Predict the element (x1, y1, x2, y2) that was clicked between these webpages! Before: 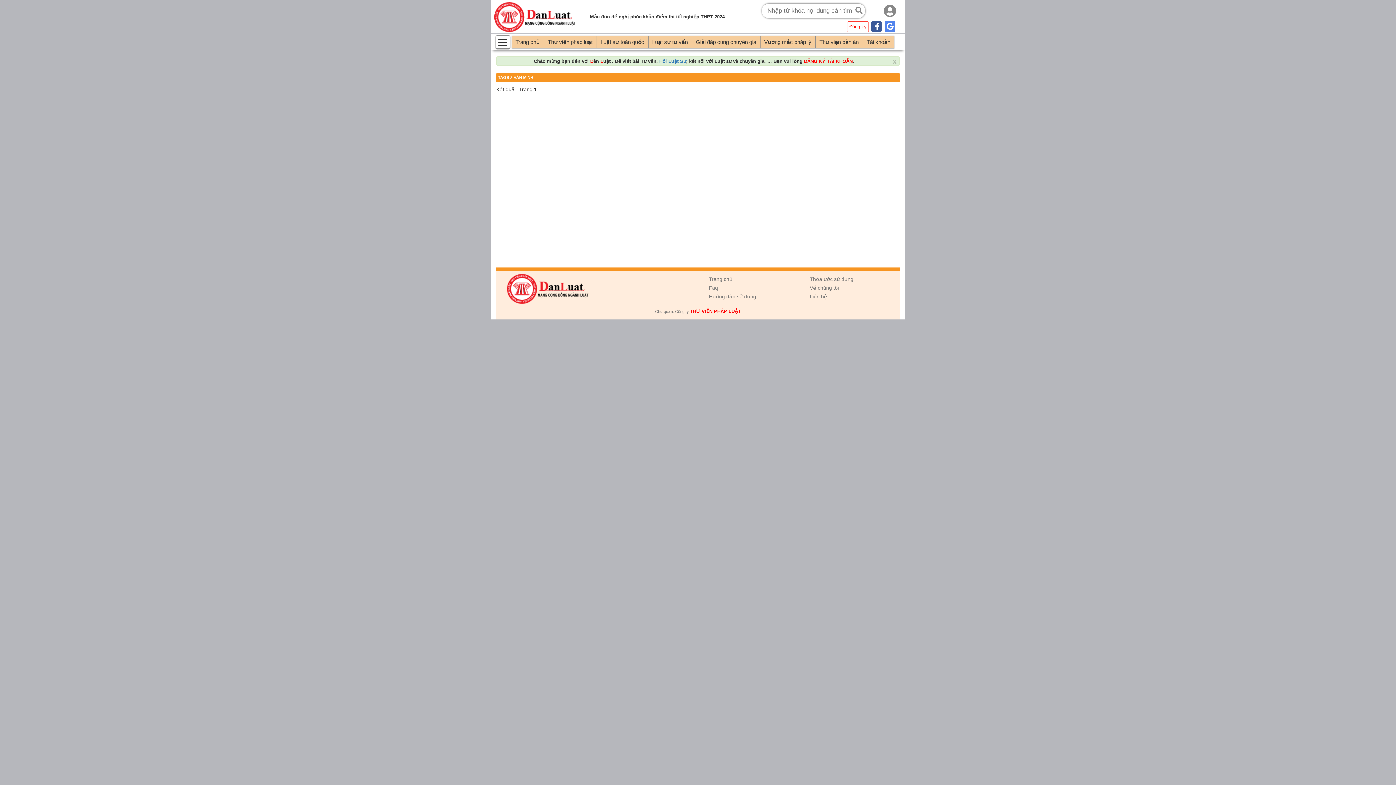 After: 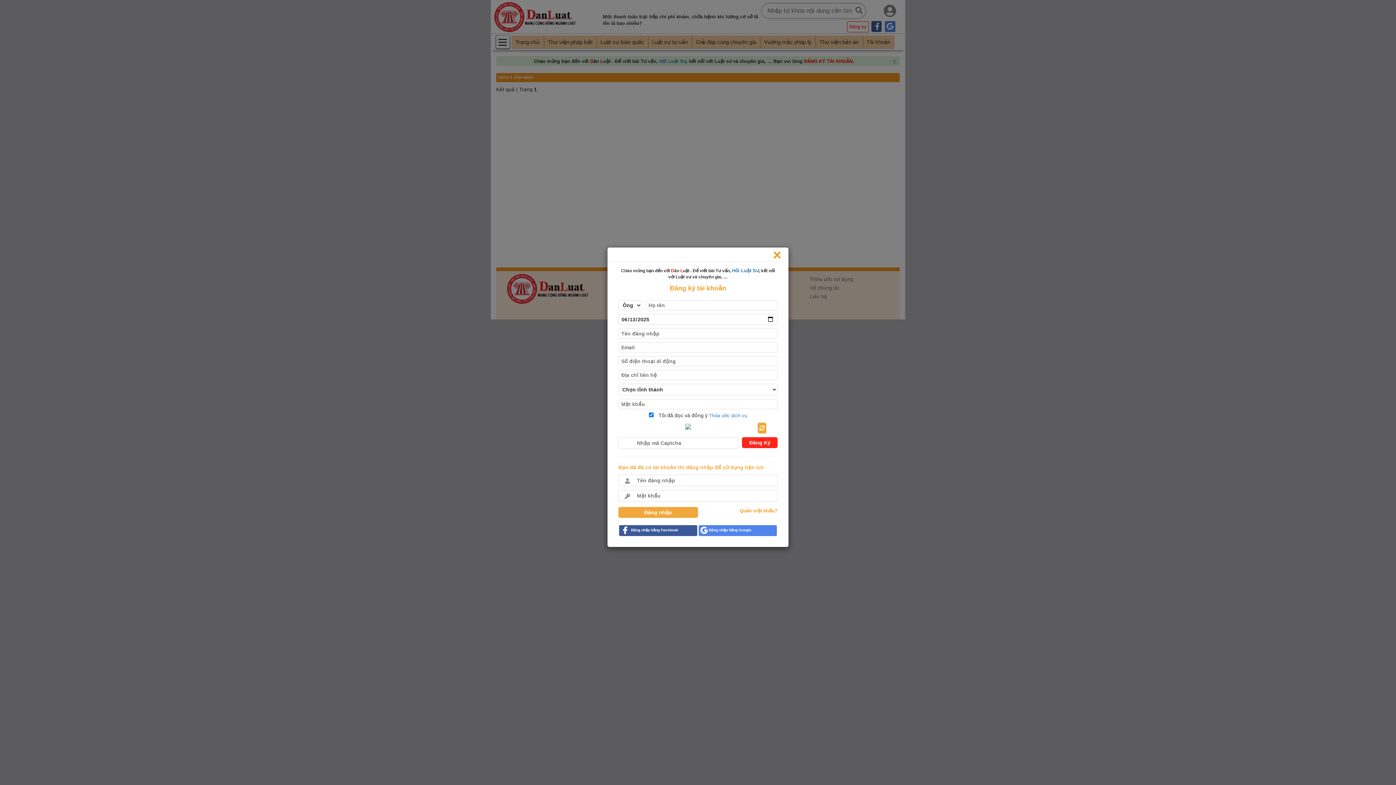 Action: bbox: (847, 21, 869, 32) label: Đăng ký